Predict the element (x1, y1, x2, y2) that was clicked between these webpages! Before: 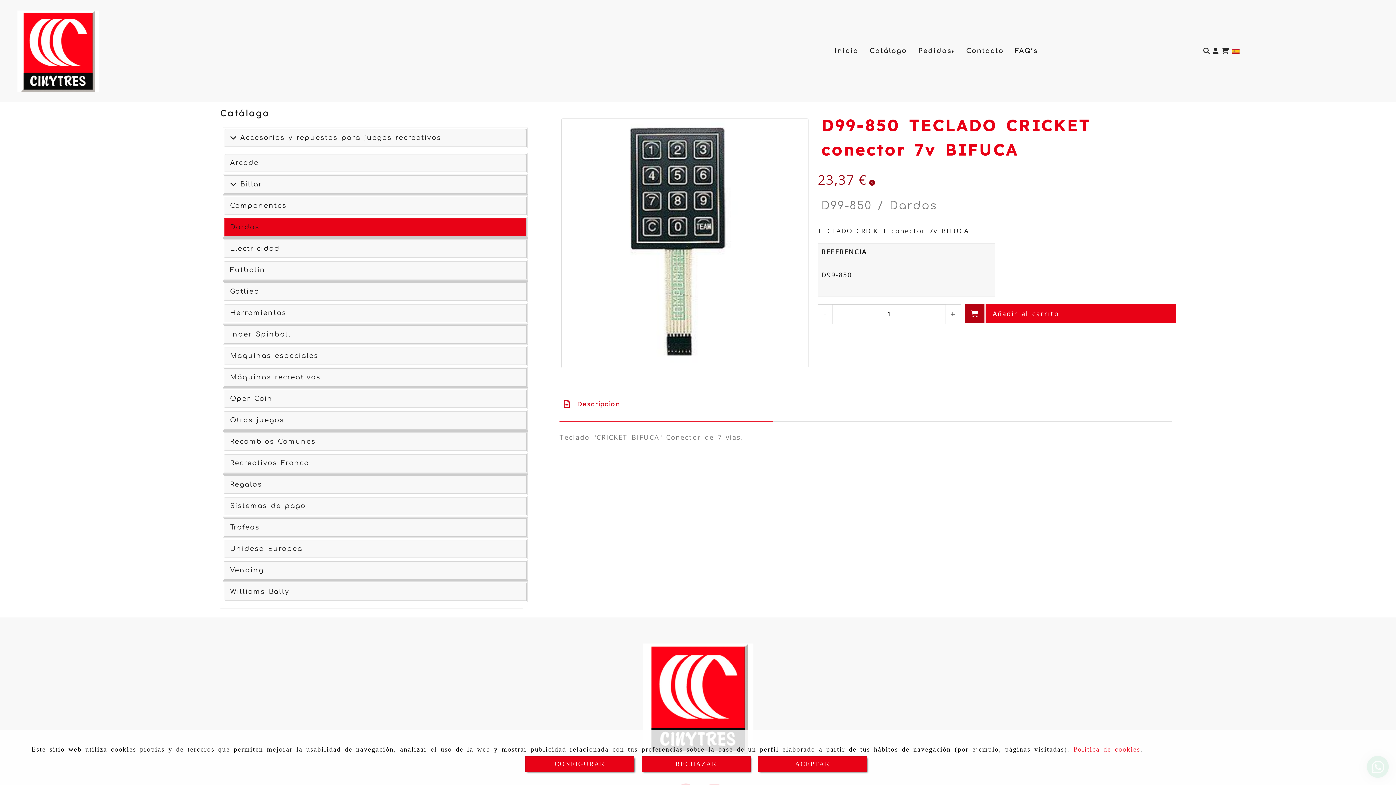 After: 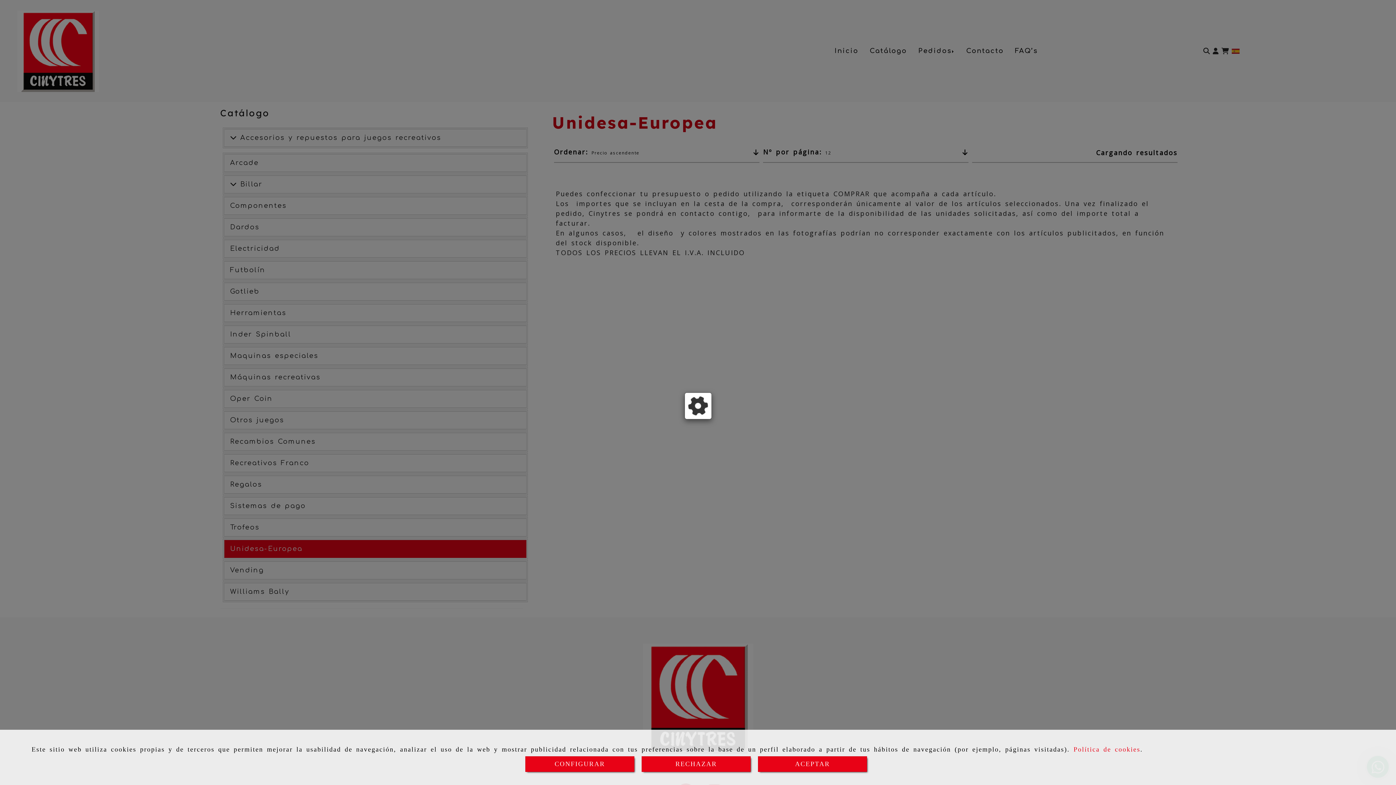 Action: label: Unidesa-Europea bbox: (230, 545, 302, 552)